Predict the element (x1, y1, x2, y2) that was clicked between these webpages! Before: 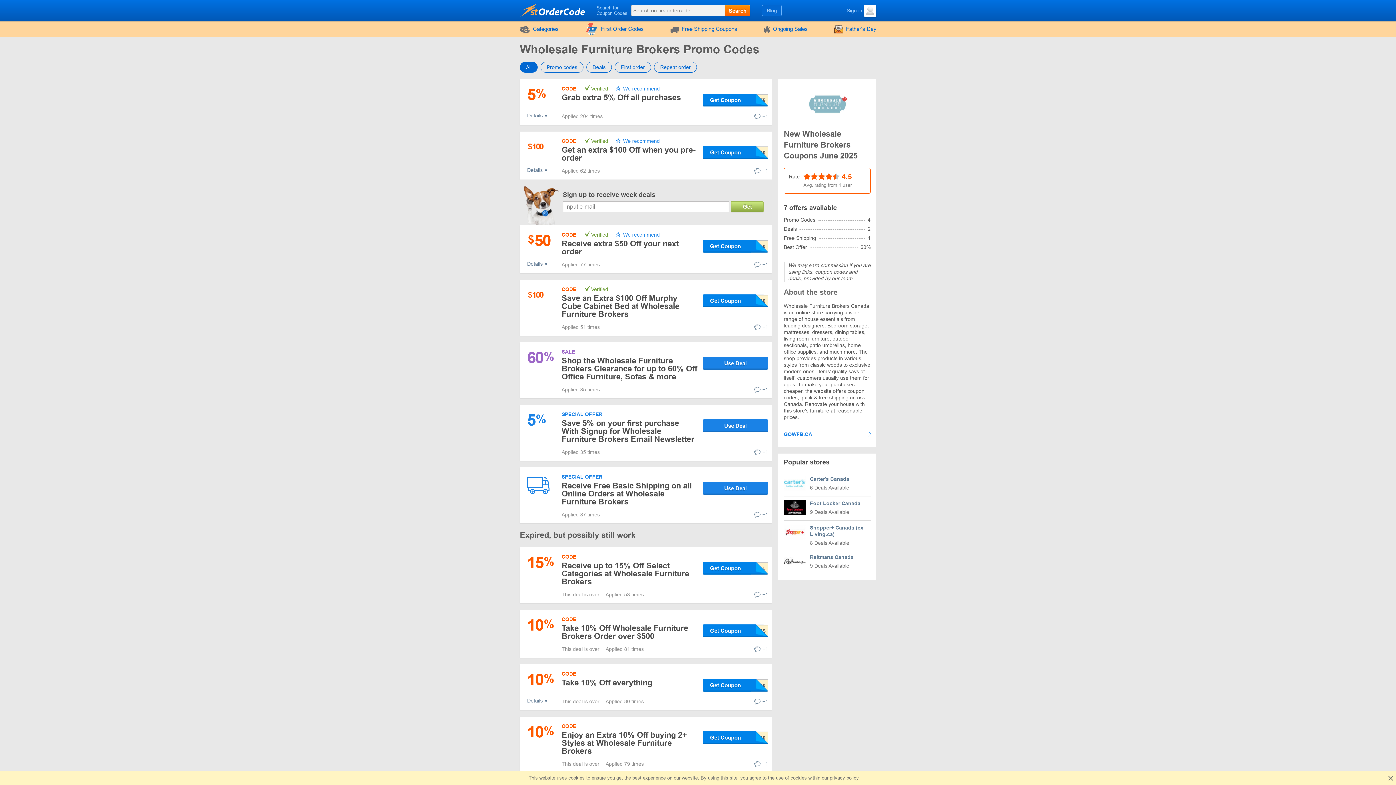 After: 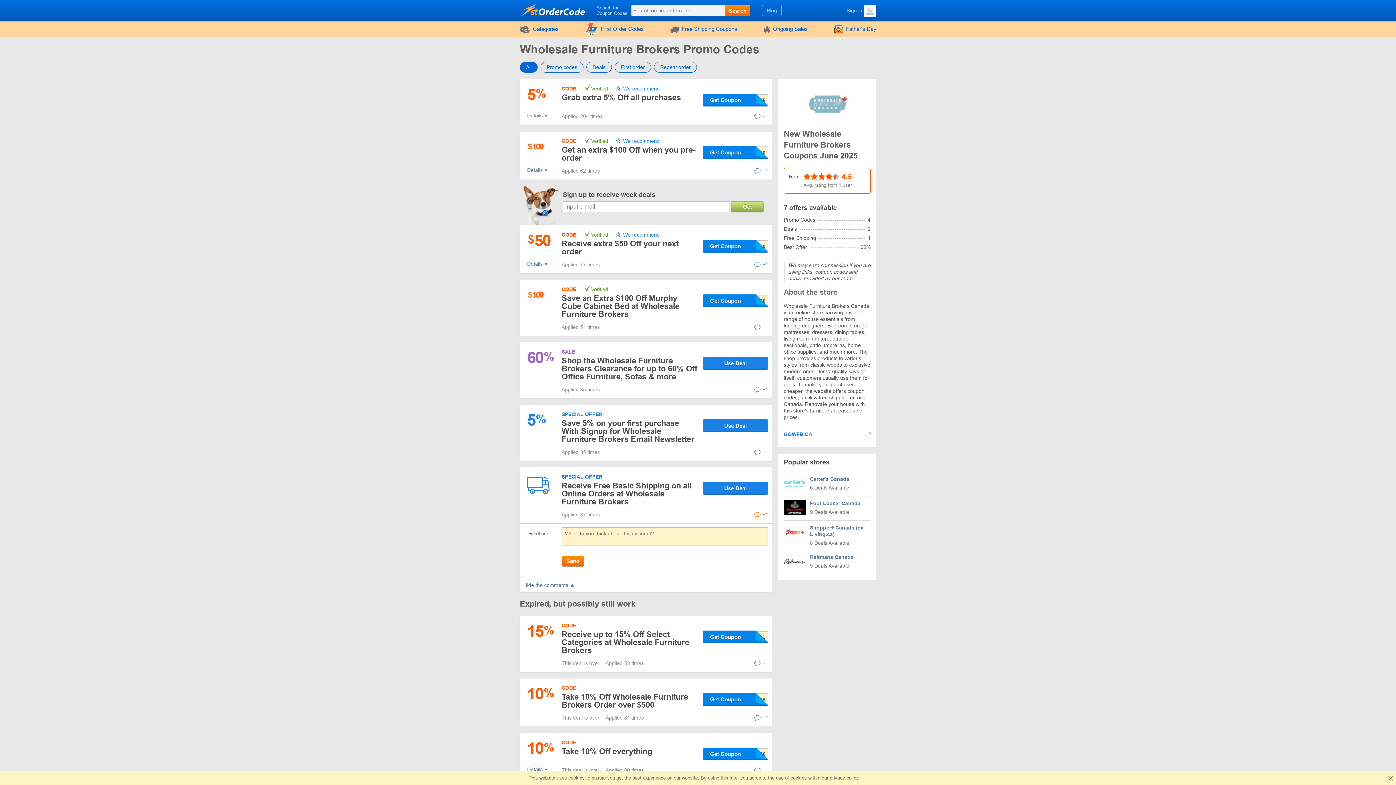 Action: label: +1 bbox: (754, 511, 768, 518)